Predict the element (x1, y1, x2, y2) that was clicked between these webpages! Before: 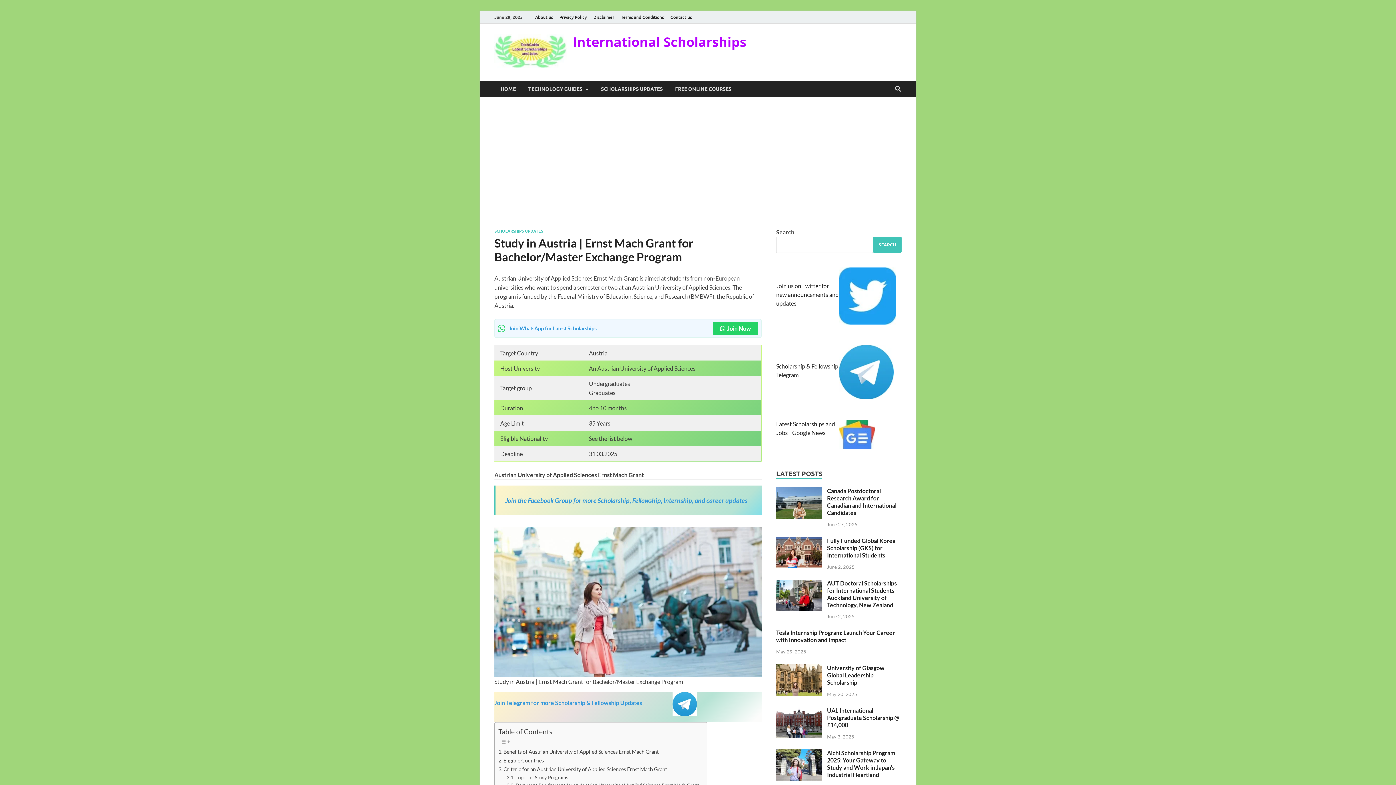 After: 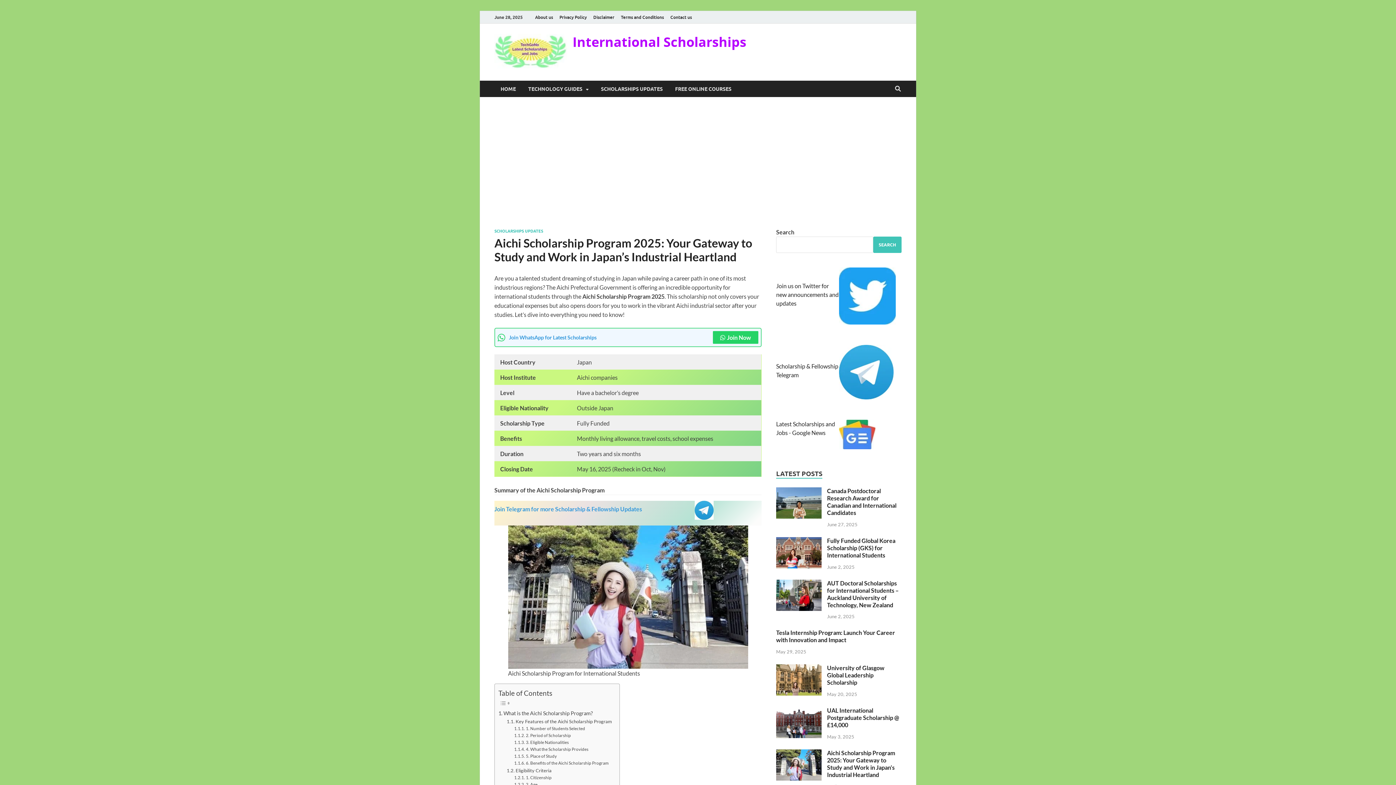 Action: bbox: (776, 750, 821, 757)